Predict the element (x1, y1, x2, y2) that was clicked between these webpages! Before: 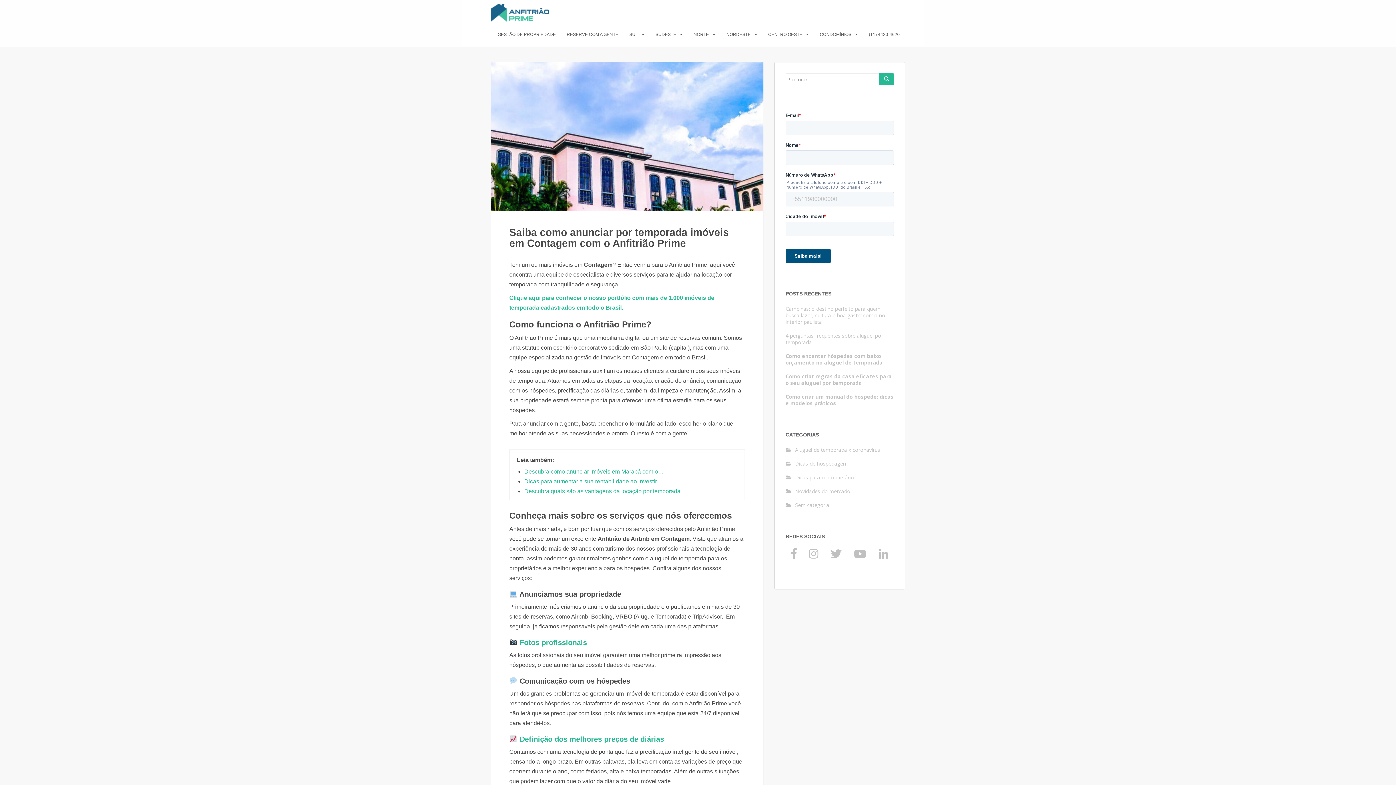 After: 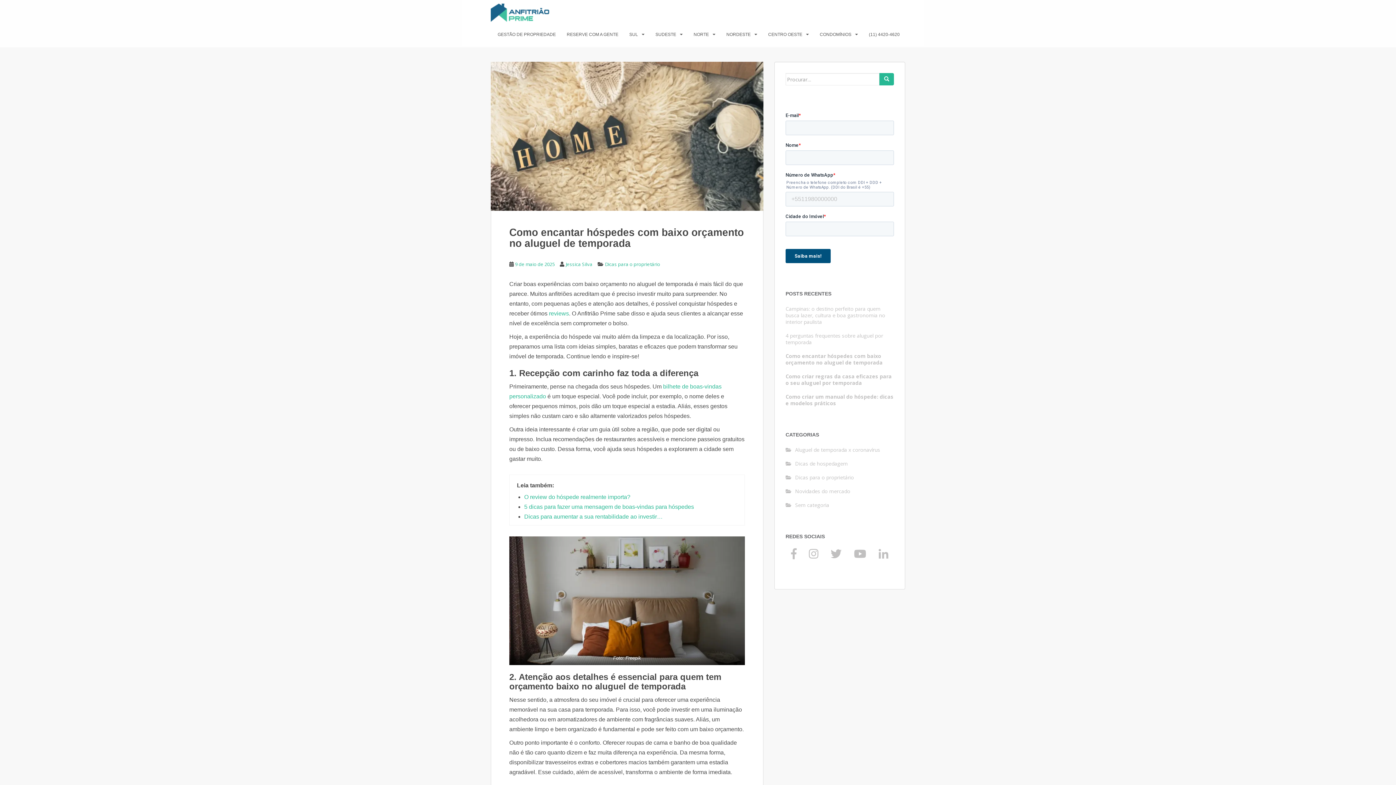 Action: label: Como encantar hóspedes com baixo orçamento no aluguel de temporada bbox: (785, 352, 882, 366)